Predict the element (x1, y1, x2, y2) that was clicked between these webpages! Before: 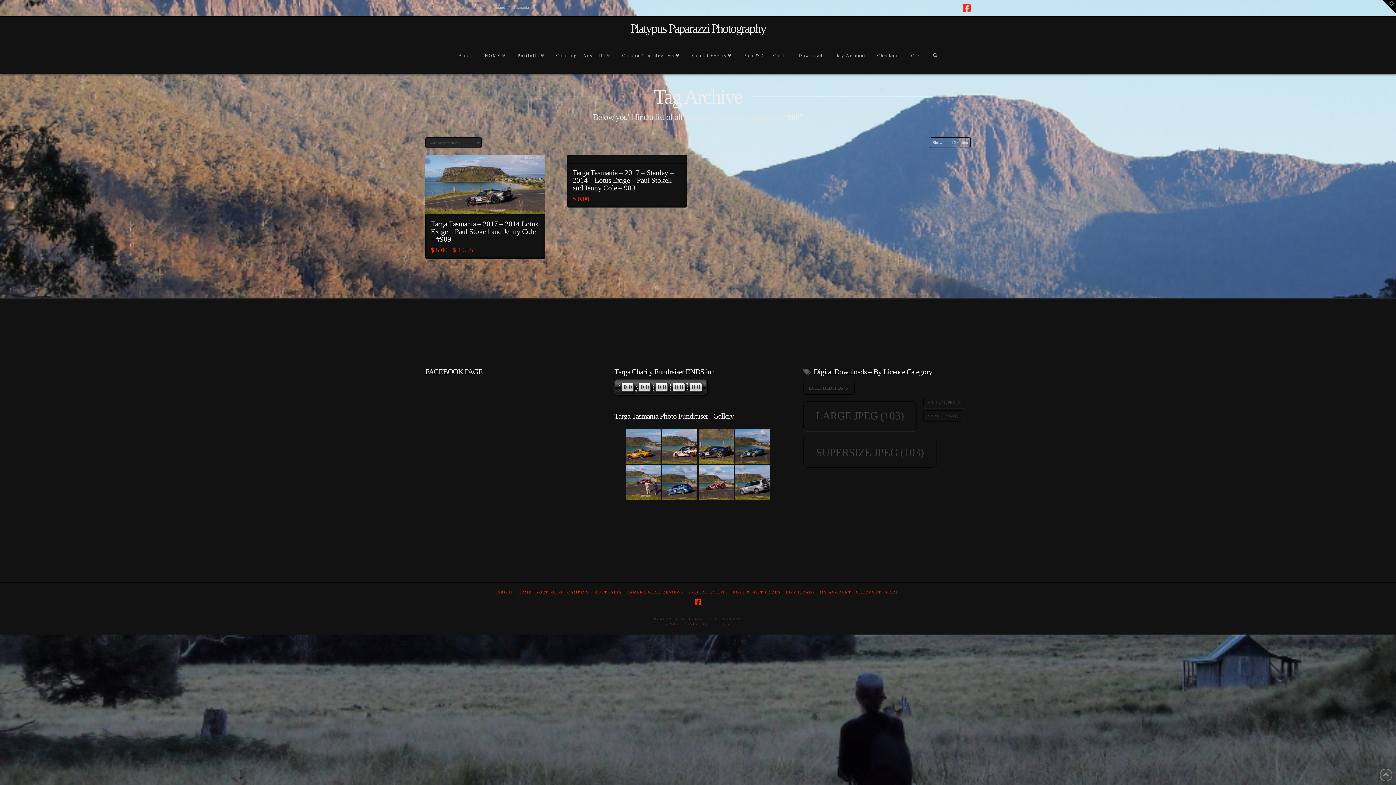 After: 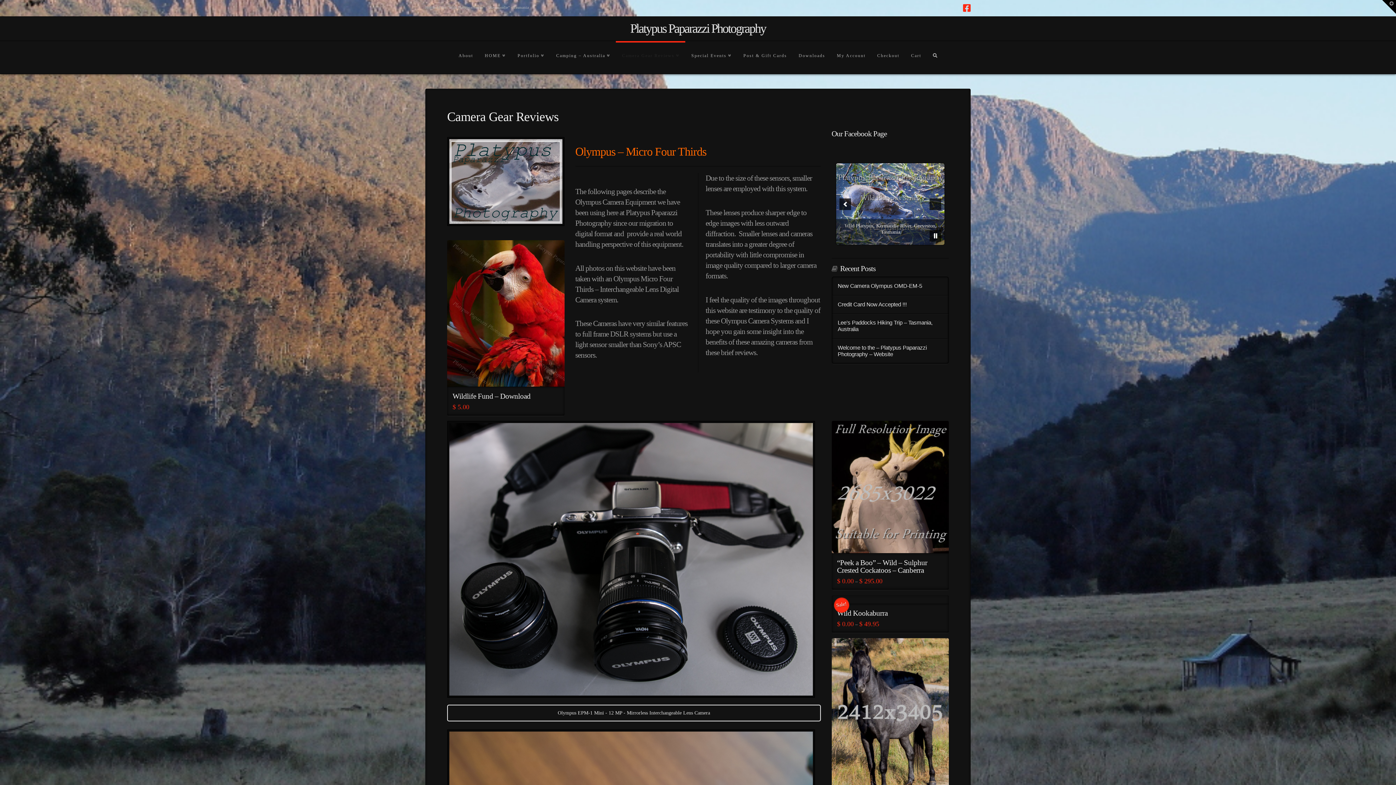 Action: bbox: (626, 590, 683, 594) label: CAMERA GEAR REVIEWS